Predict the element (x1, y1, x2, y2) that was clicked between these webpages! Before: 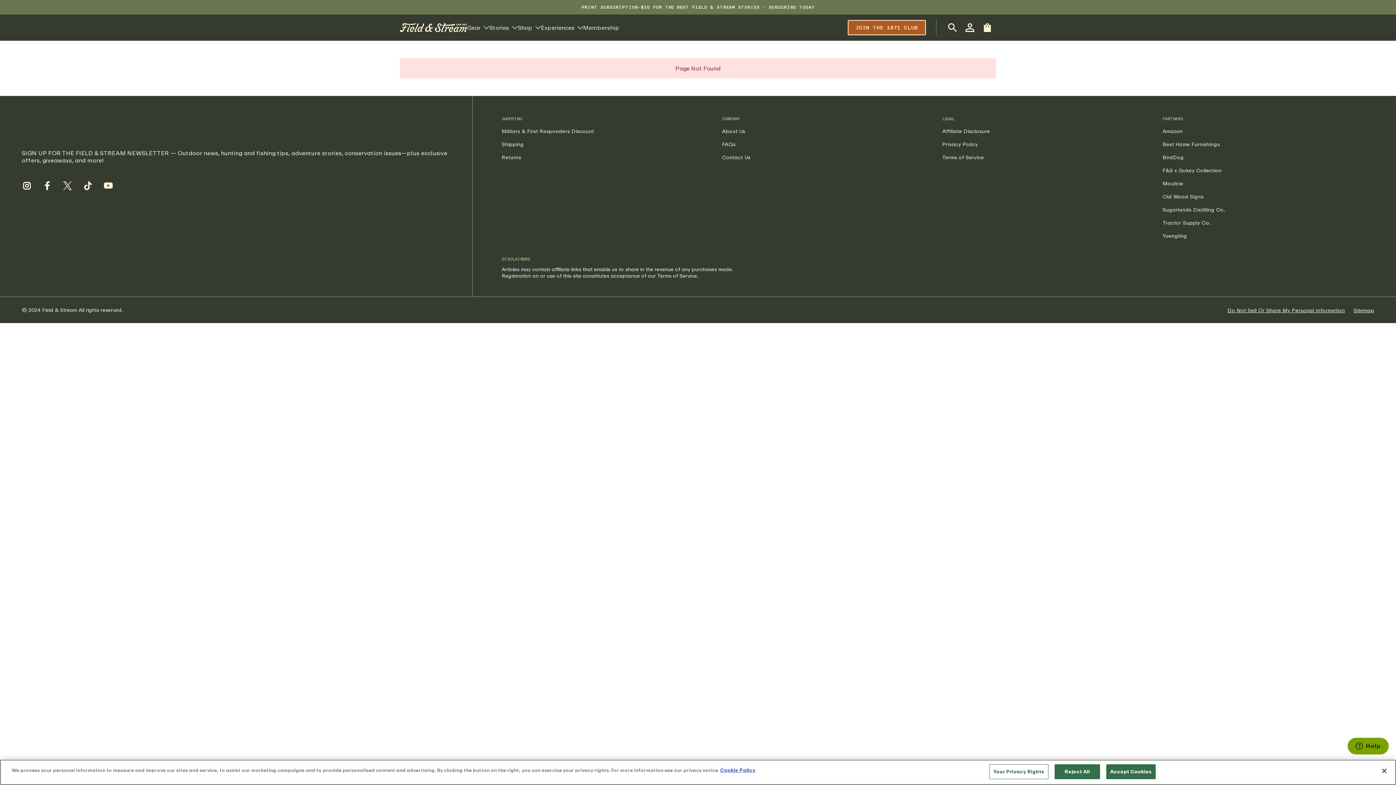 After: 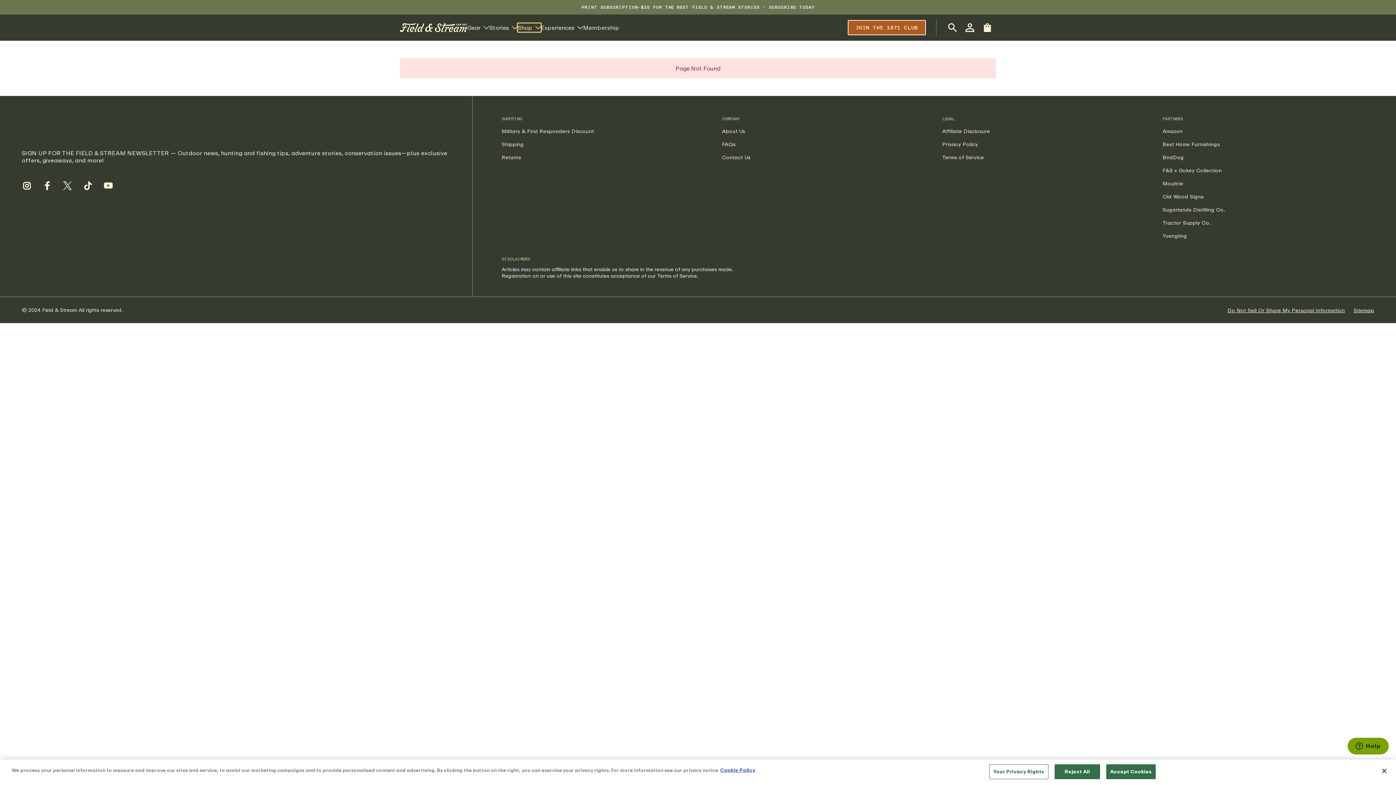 Action: label: Shop bbox: (517, 23, 541, 32)